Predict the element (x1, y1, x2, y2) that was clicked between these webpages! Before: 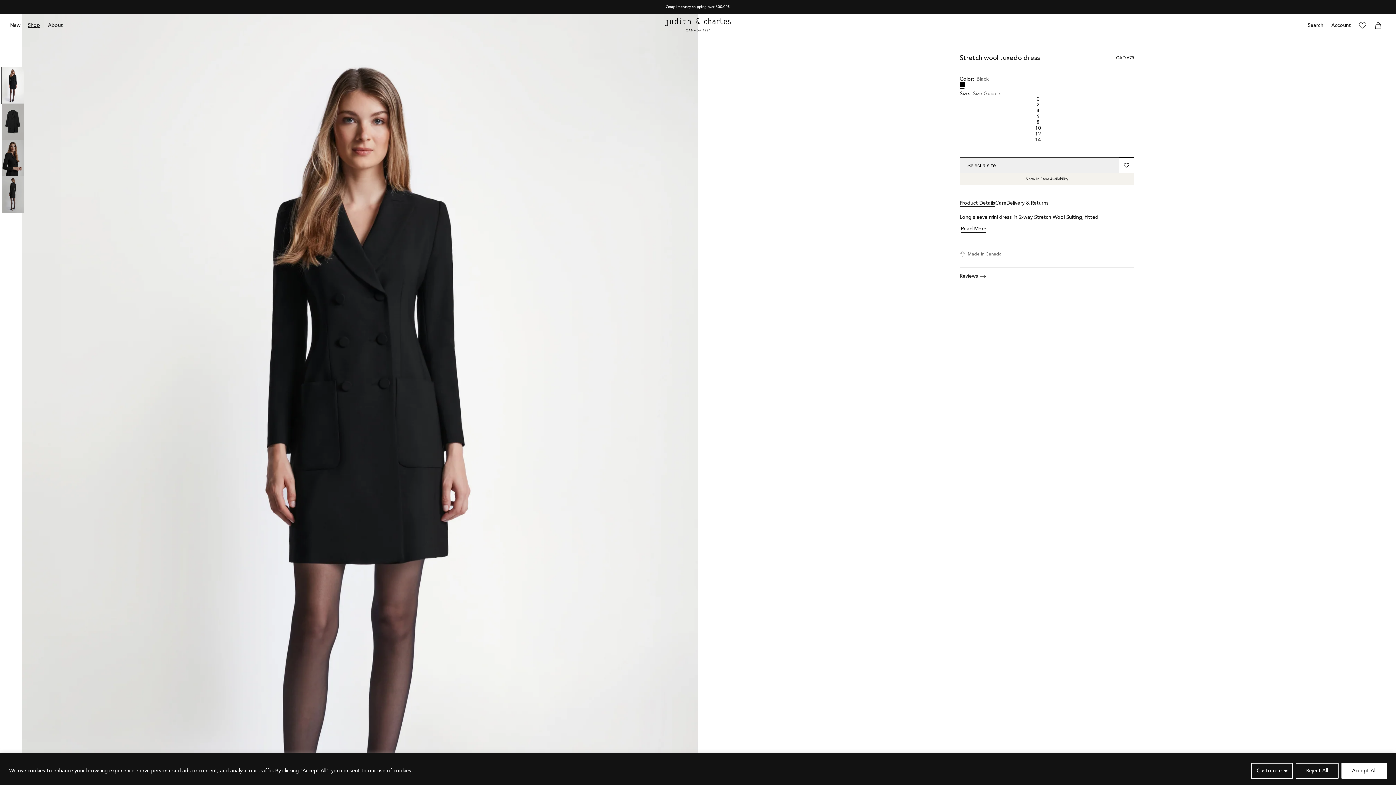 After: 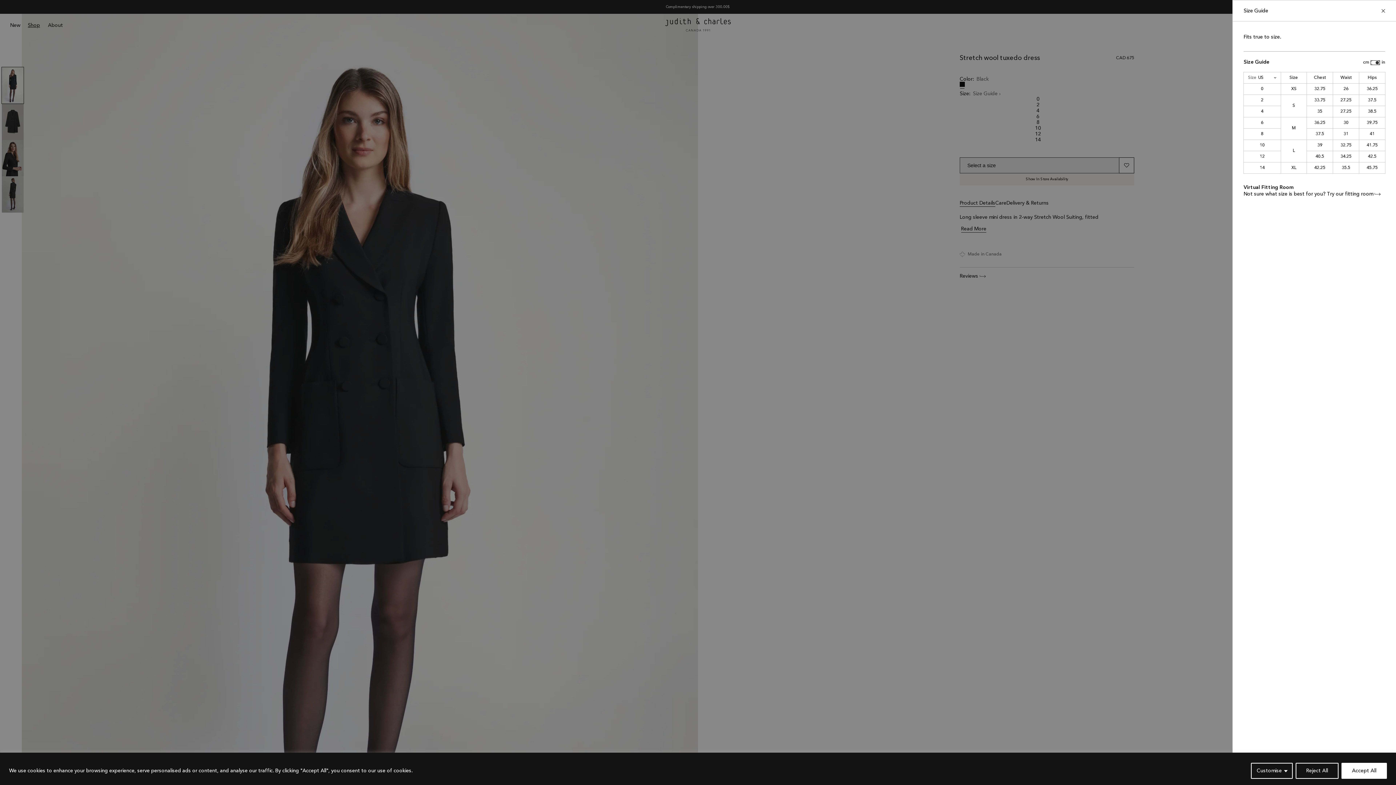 Action: bbox: (973, 91, 1001, 96) label: Size Guide 